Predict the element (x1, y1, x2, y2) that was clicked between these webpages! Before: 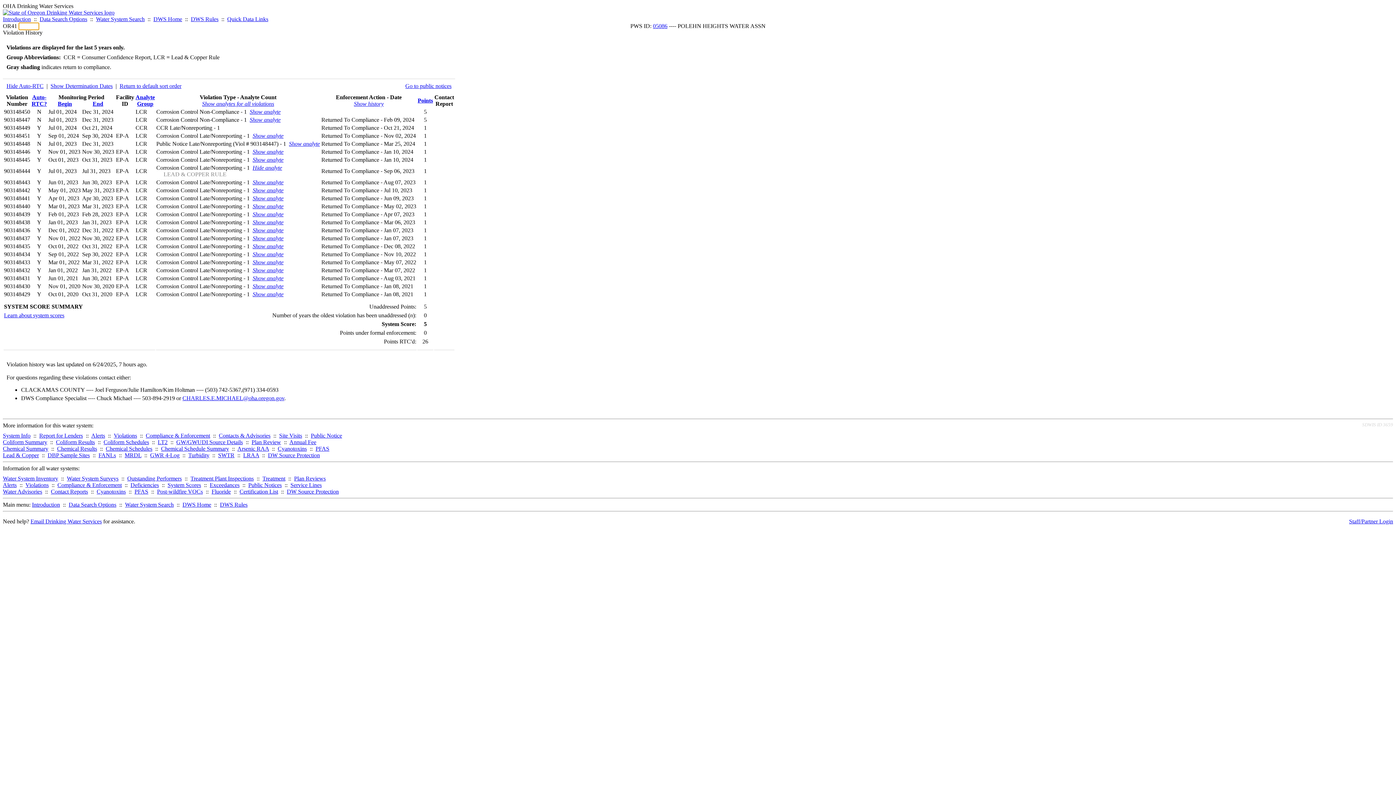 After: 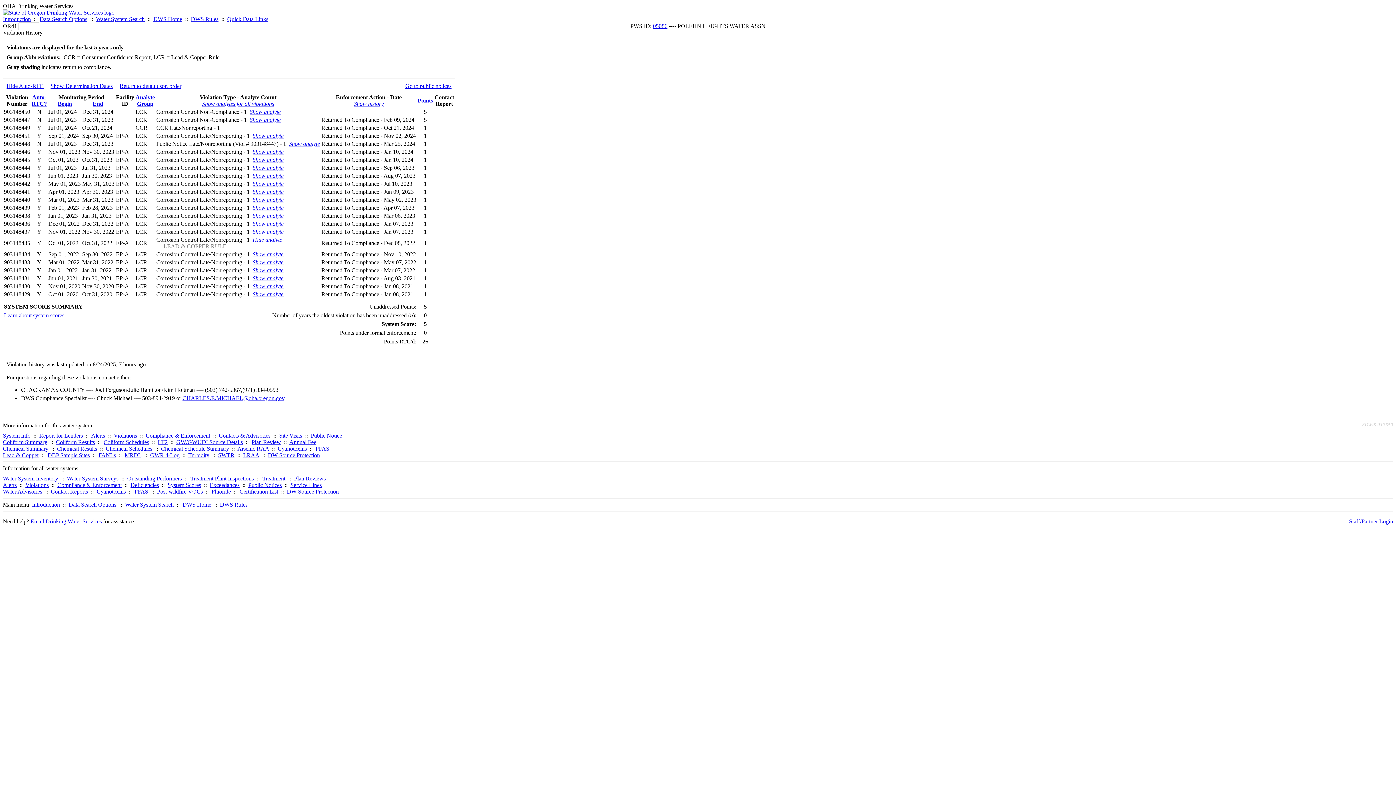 Action: label: Show analyte bbox: (252, 243, 283, 249)